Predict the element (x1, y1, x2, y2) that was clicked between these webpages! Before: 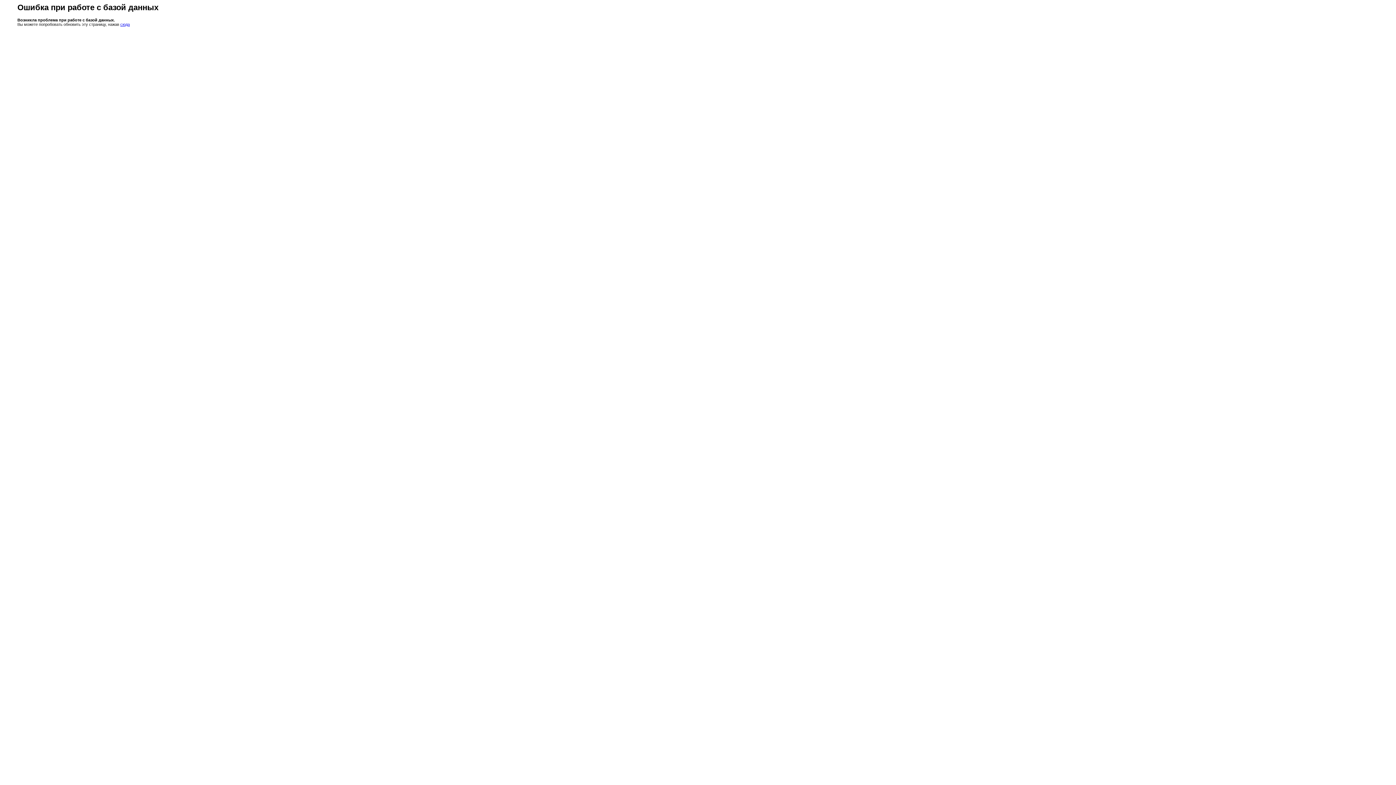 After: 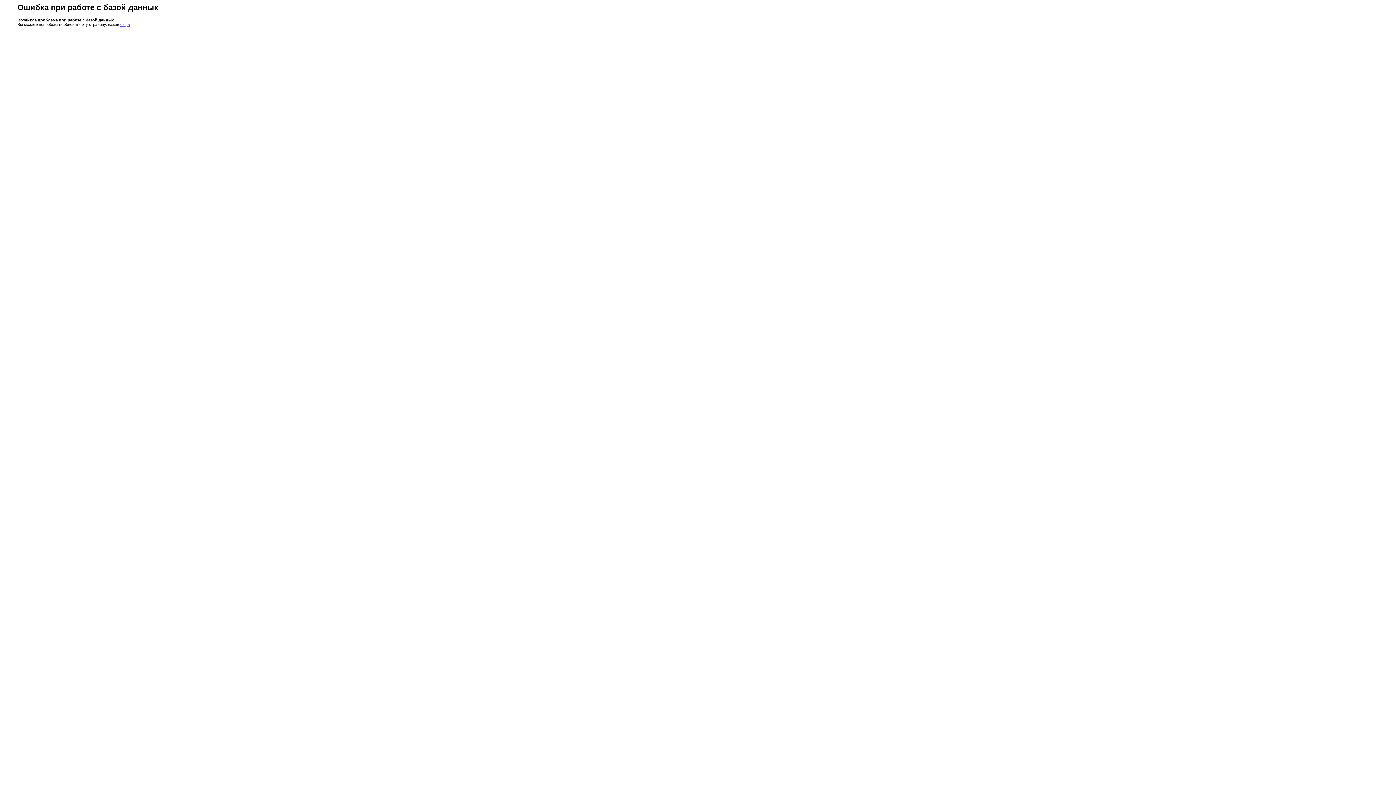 Action: bbox: (120, 22, 129, 26) label: сюда